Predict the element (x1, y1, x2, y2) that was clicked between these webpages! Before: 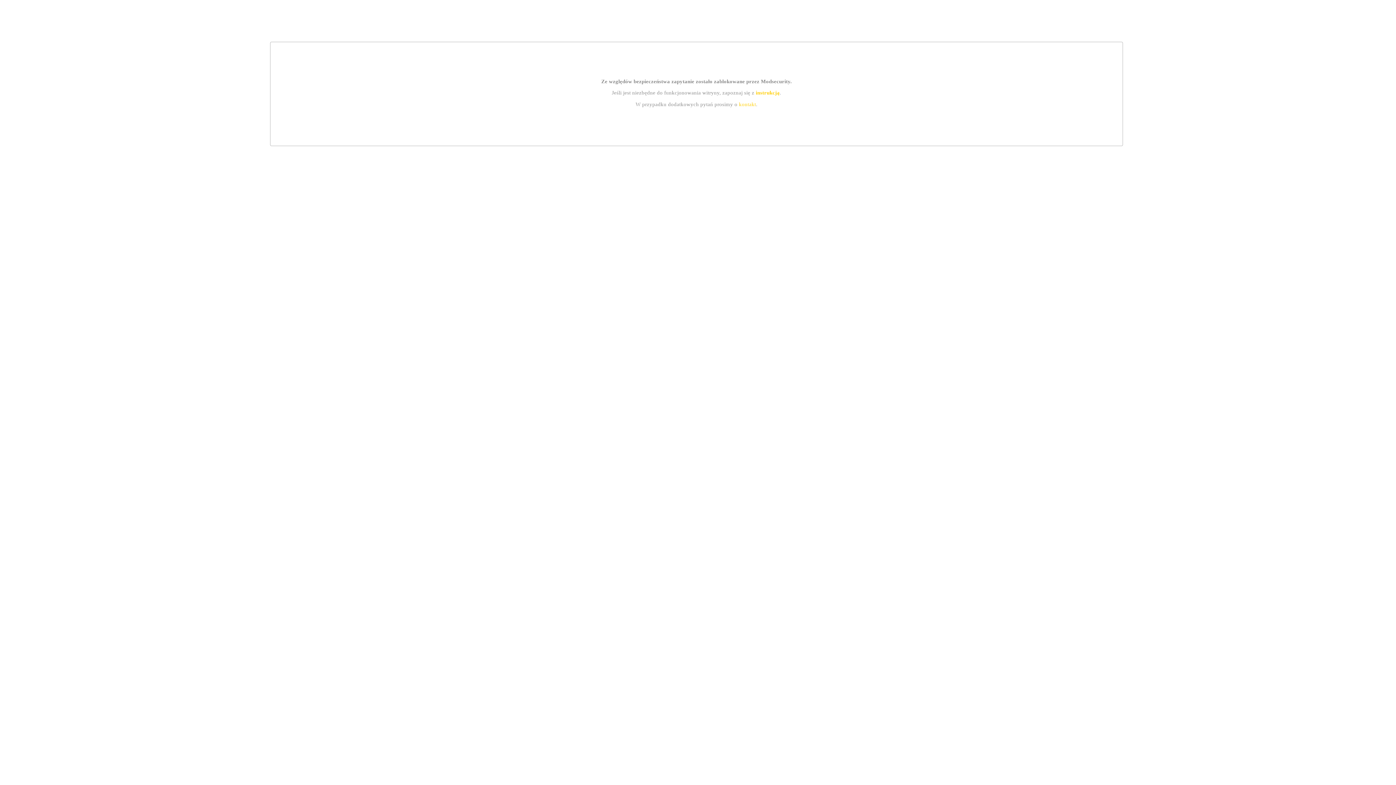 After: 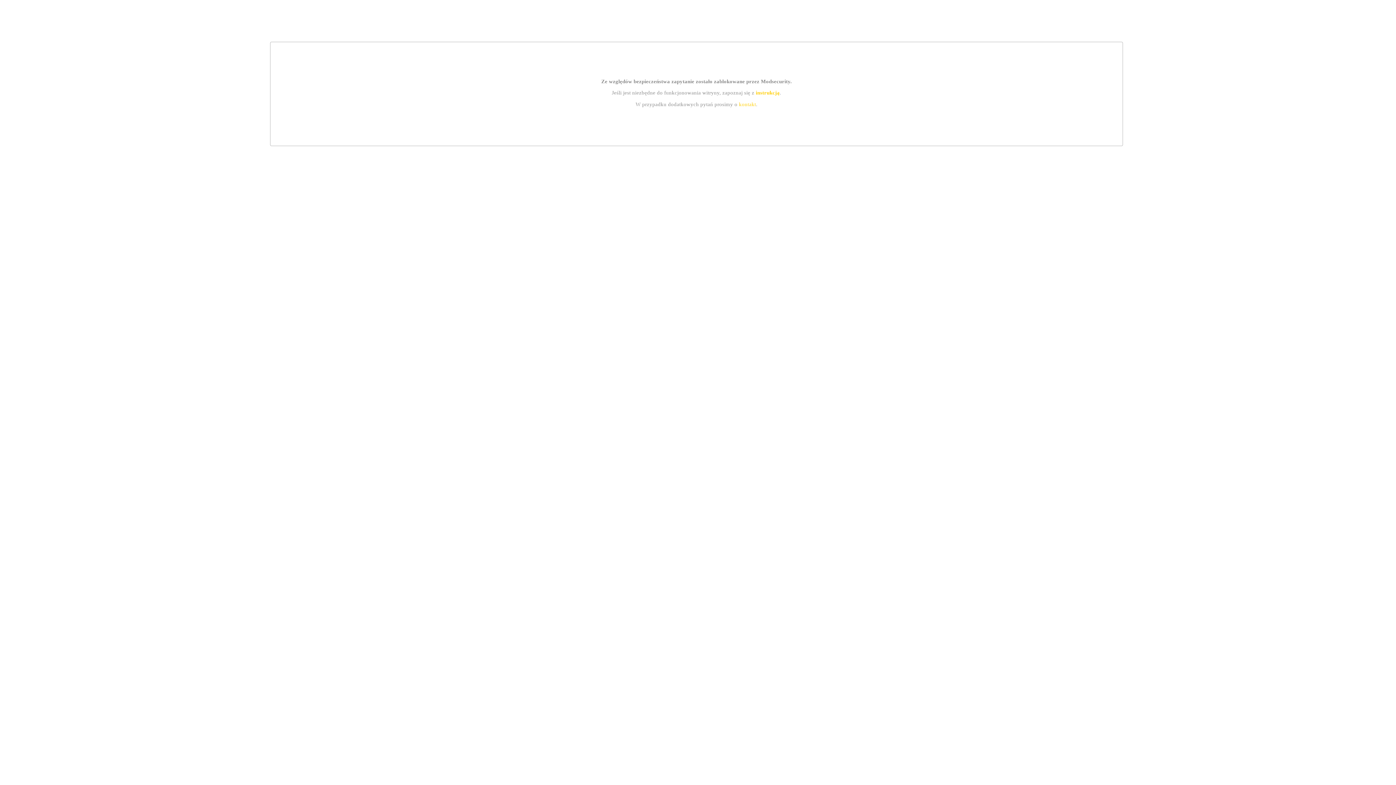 Action: label: kontakt bbox: (739, 101, 756, 107)